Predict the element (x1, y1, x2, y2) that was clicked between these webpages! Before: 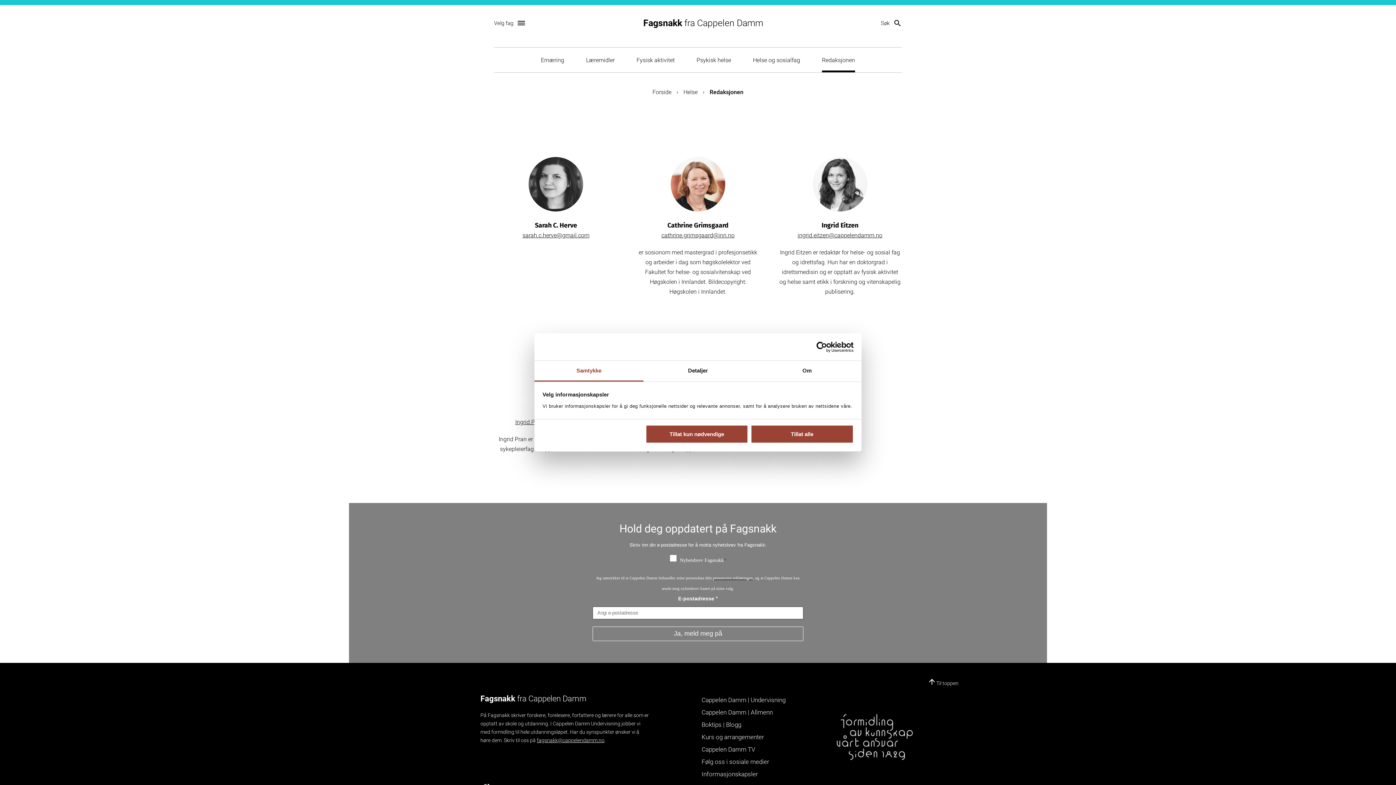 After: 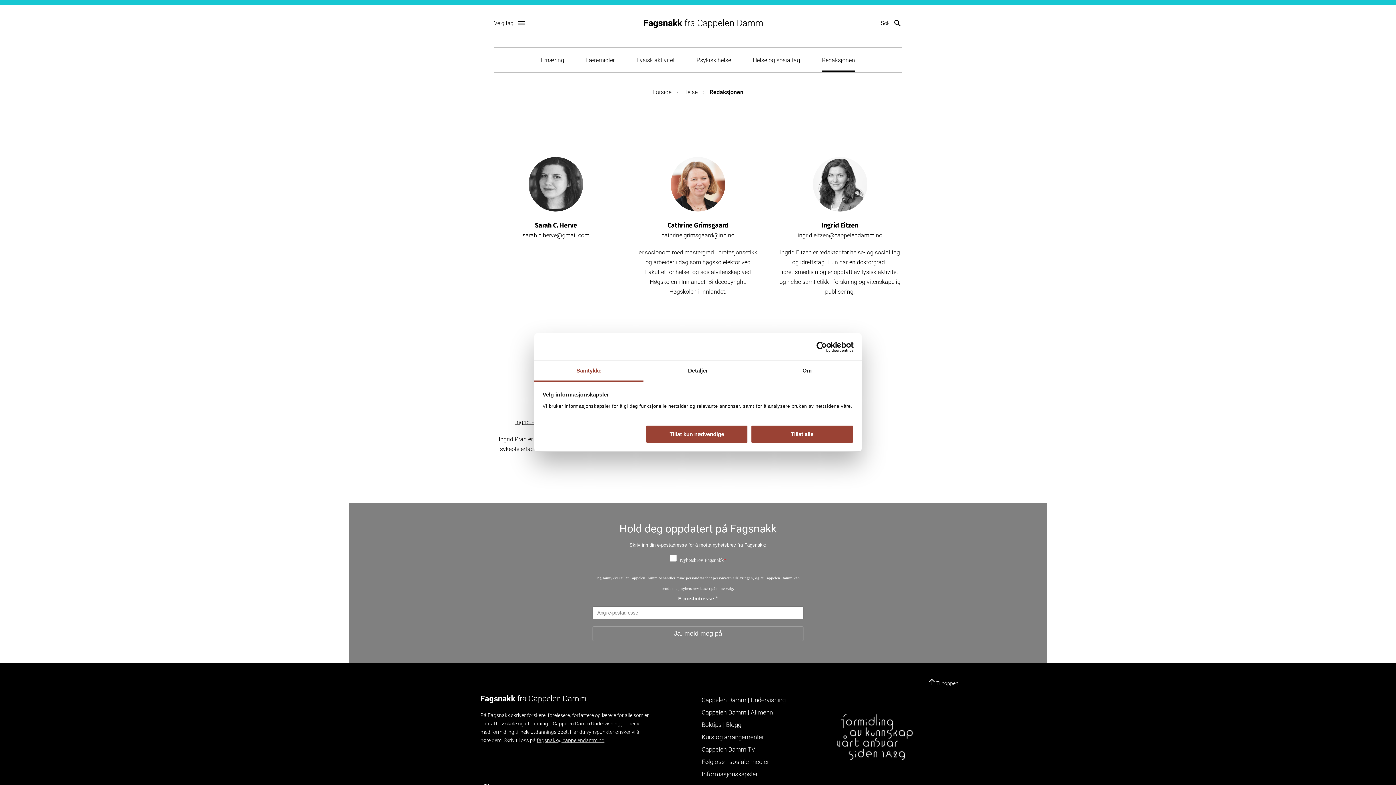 Action: bbox: (922, 679, 959, 688) label: Til toppen
arrow_upward